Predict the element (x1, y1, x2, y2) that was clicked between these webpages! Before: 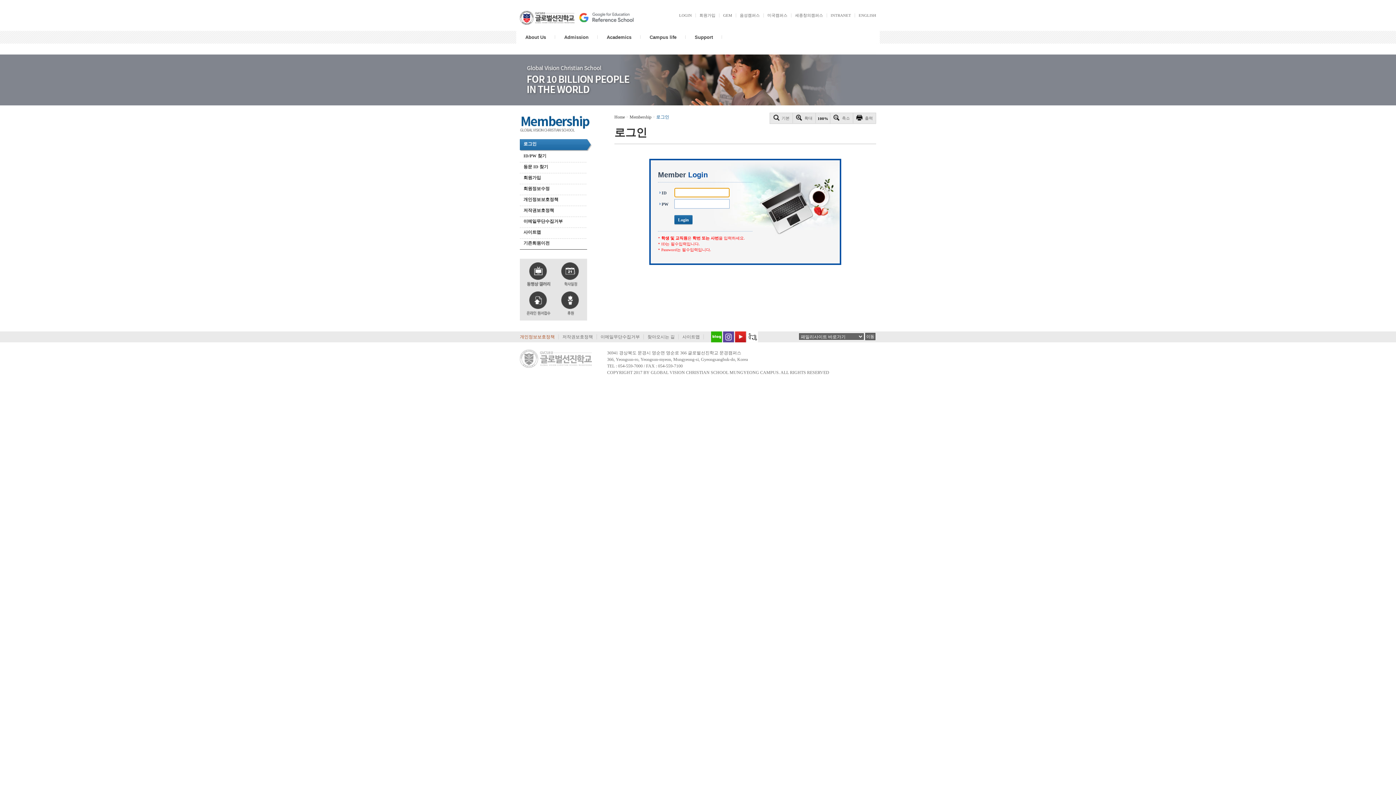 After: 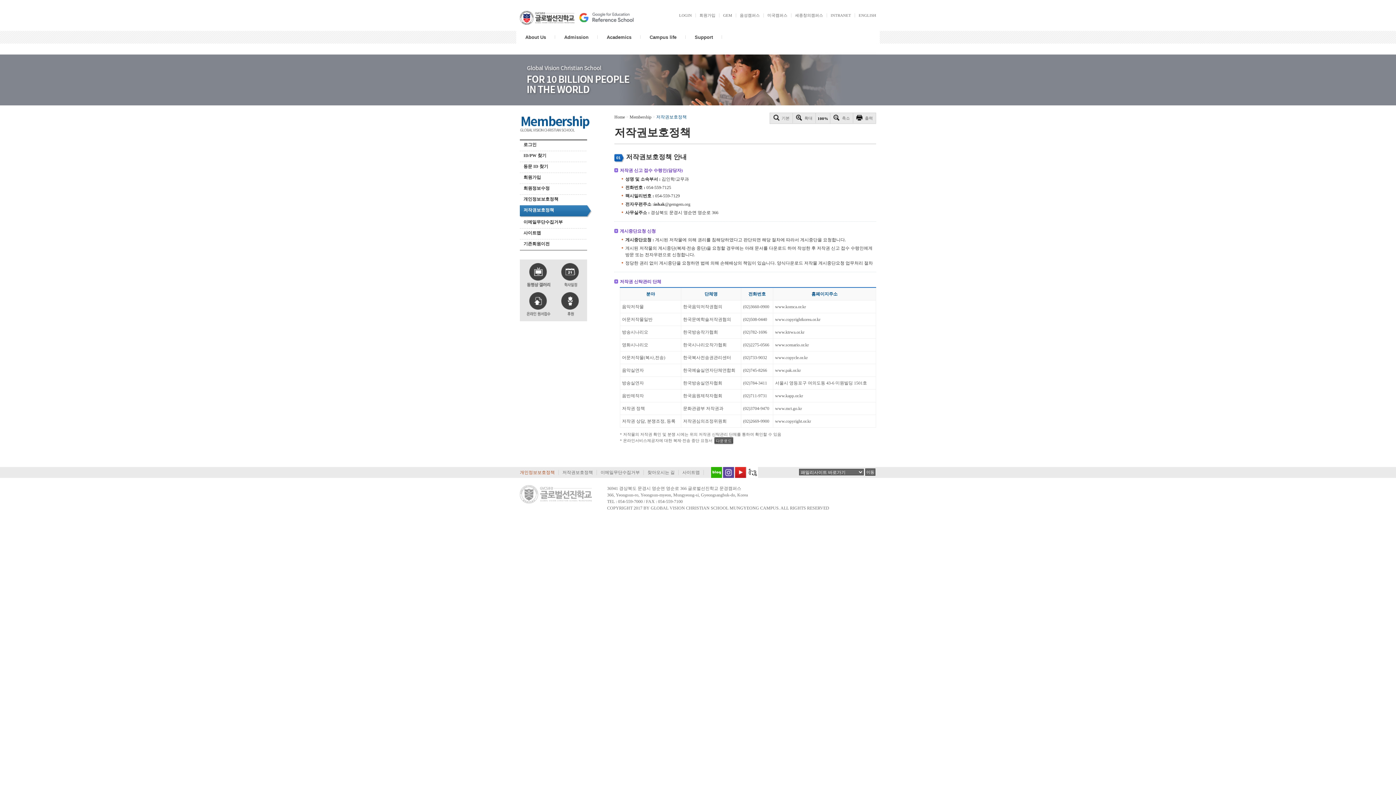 Action: label: 저작권보호정책 bbox: (520, 206, 592, 217)